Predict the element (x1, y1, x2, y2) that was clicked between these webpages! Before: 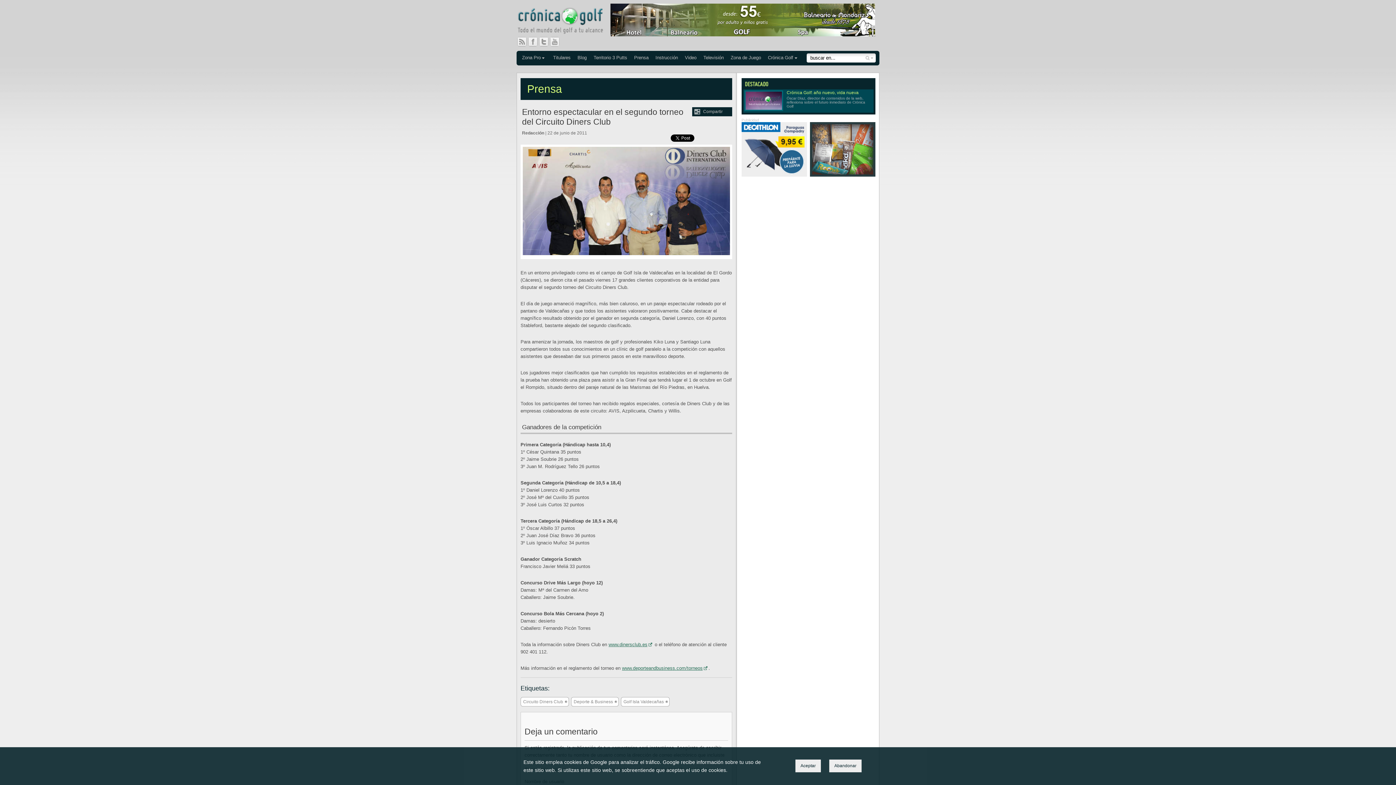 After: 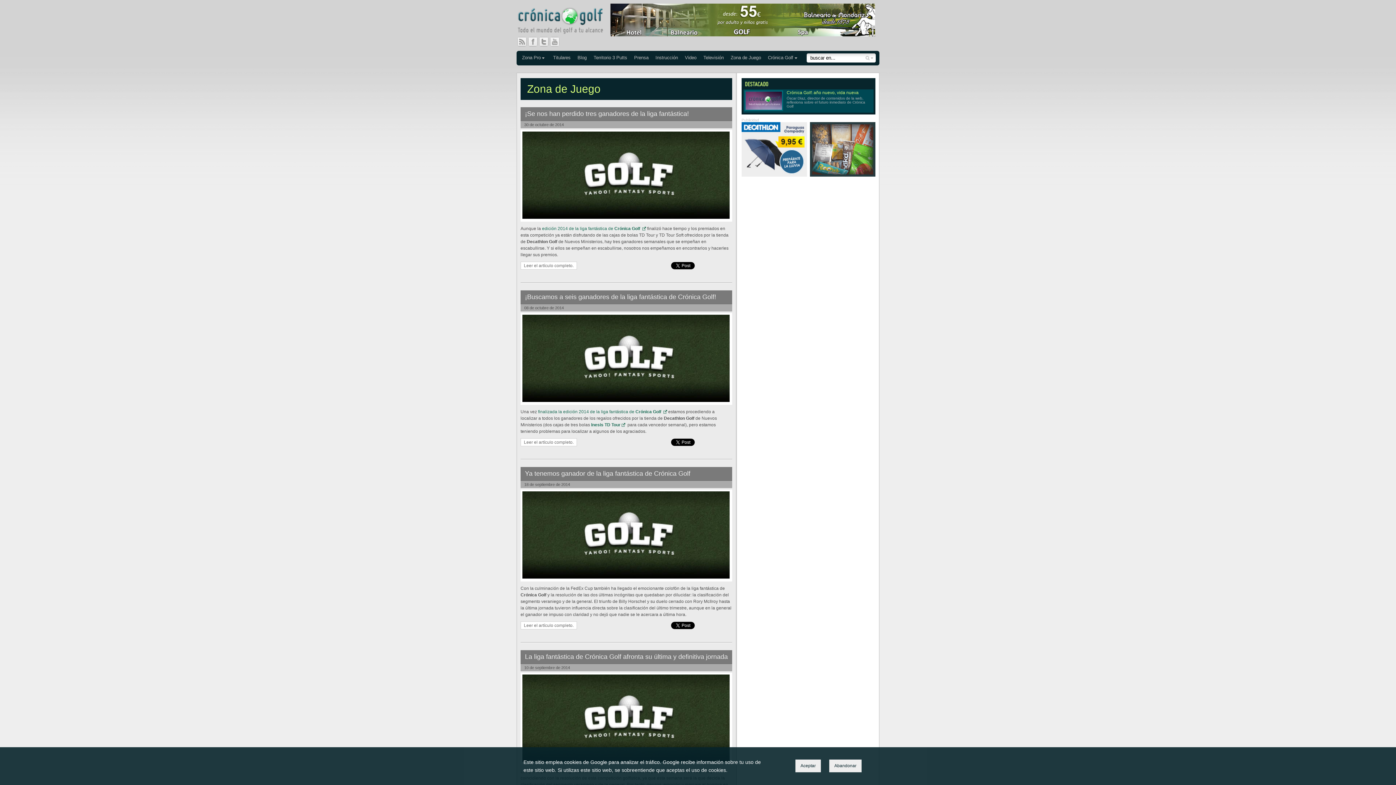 Action: label: Zona de Juego bbox: (730, 50, 761, 65)